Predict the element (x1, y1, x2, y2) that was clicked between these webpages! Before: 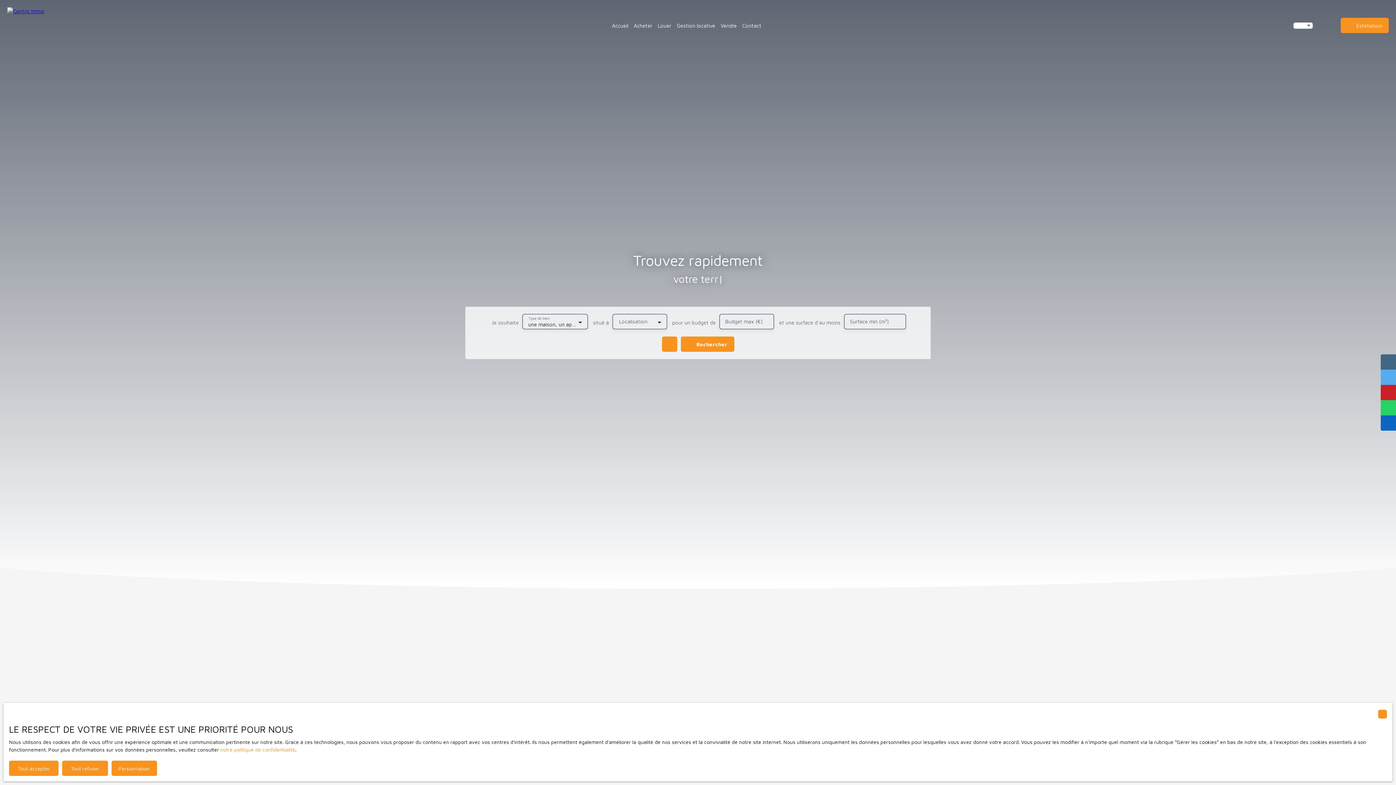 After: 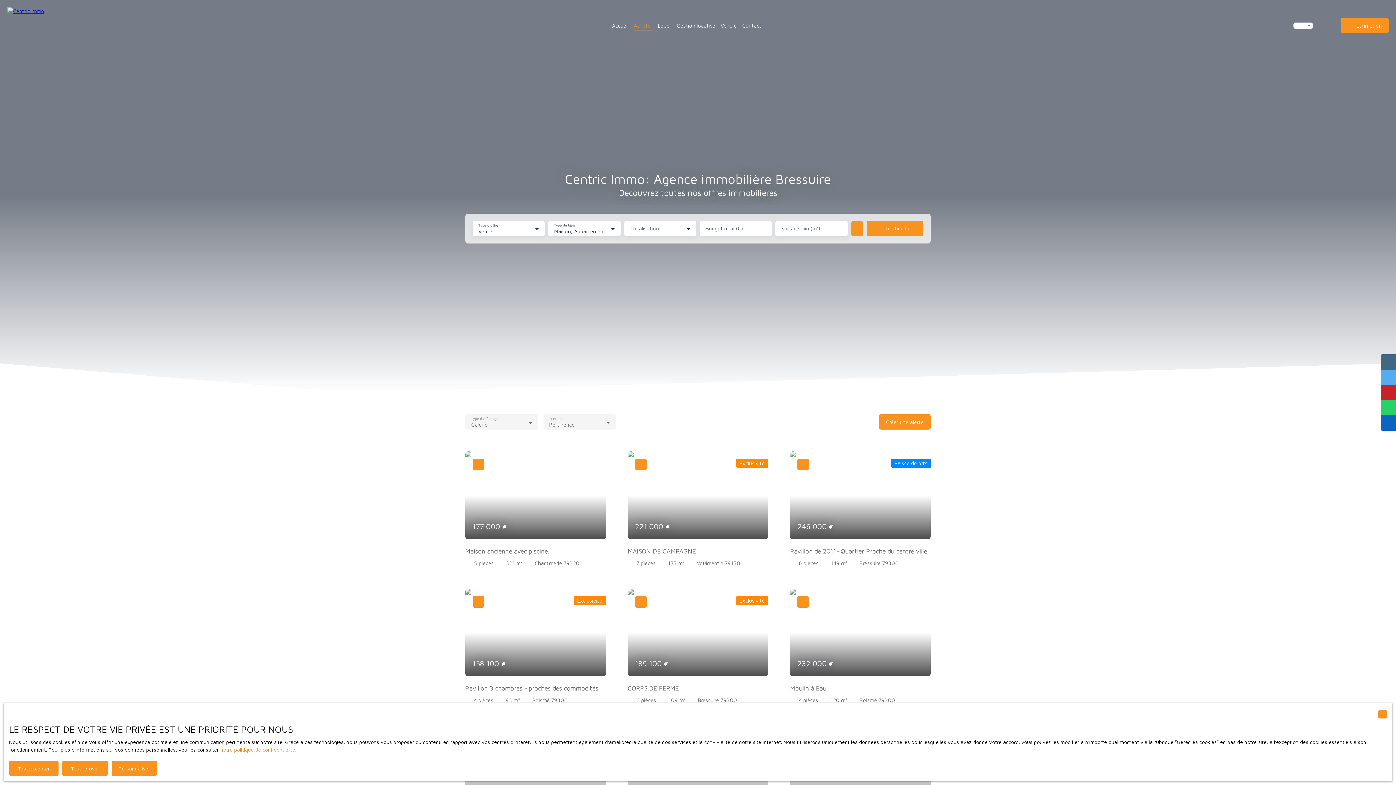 Action: label: Acheter bbox: (634, 19, 652, 31)